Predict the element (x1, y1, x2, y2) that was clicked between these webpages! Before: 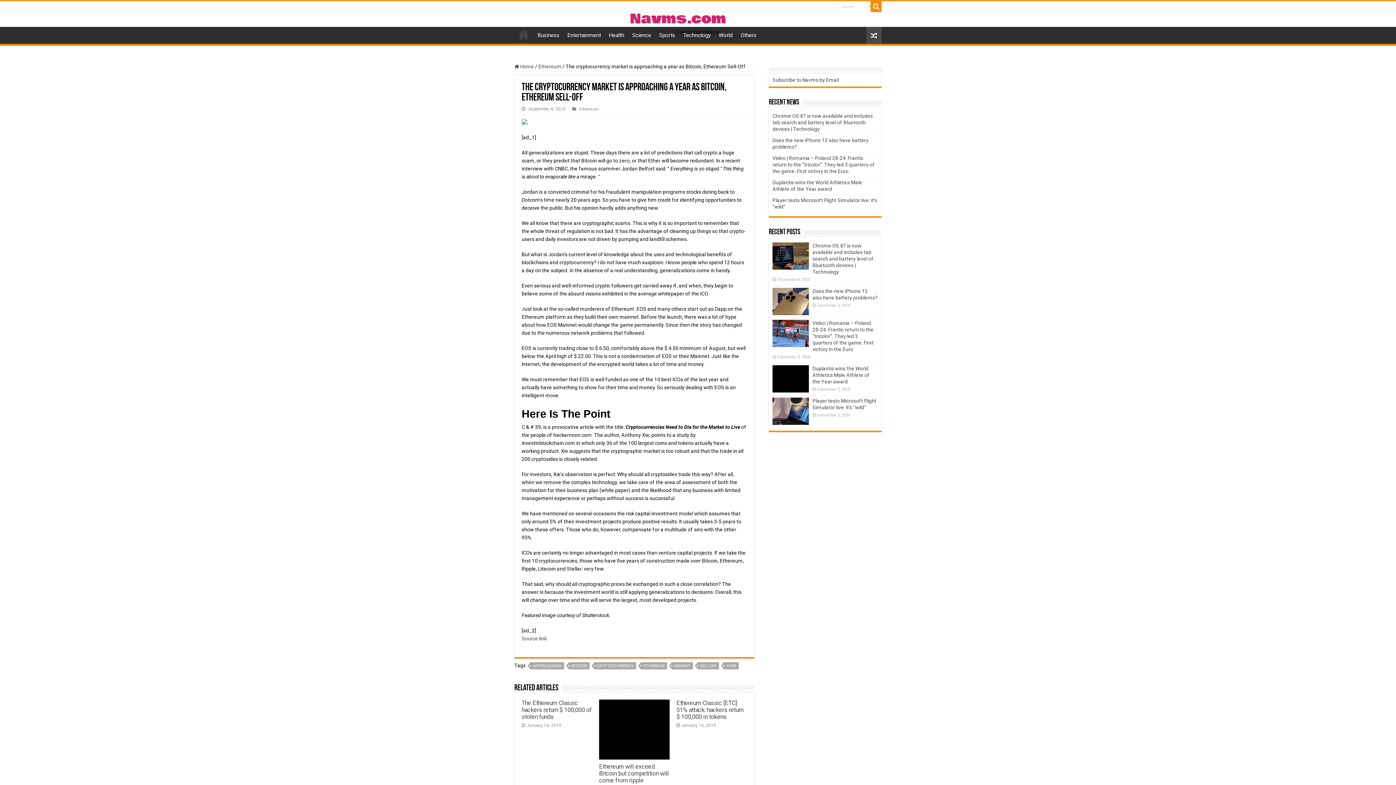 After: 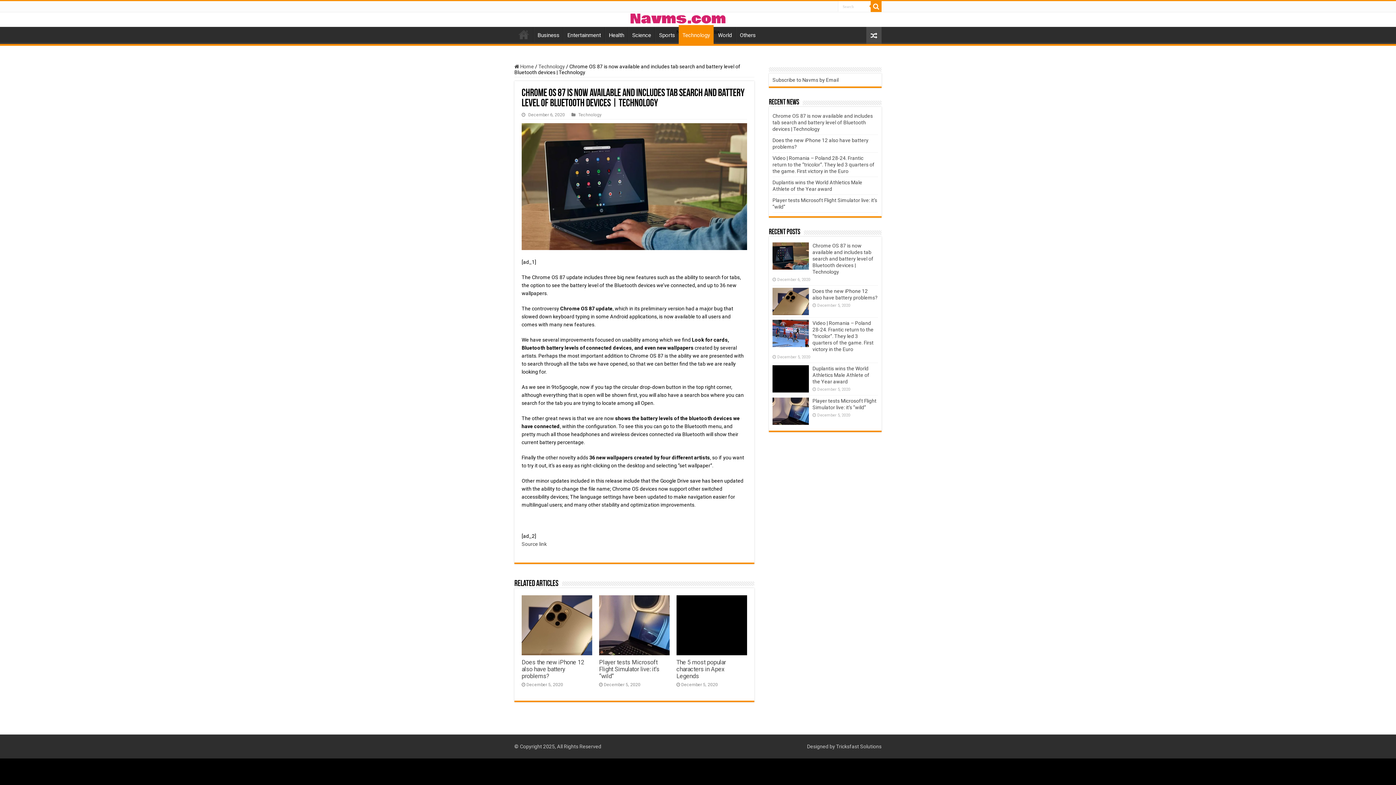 Action: label: Chrome OS 87 is now available and includes tab search and battery level of Bluetooth devices | Technology bbox: (772, 113, 873, 132)